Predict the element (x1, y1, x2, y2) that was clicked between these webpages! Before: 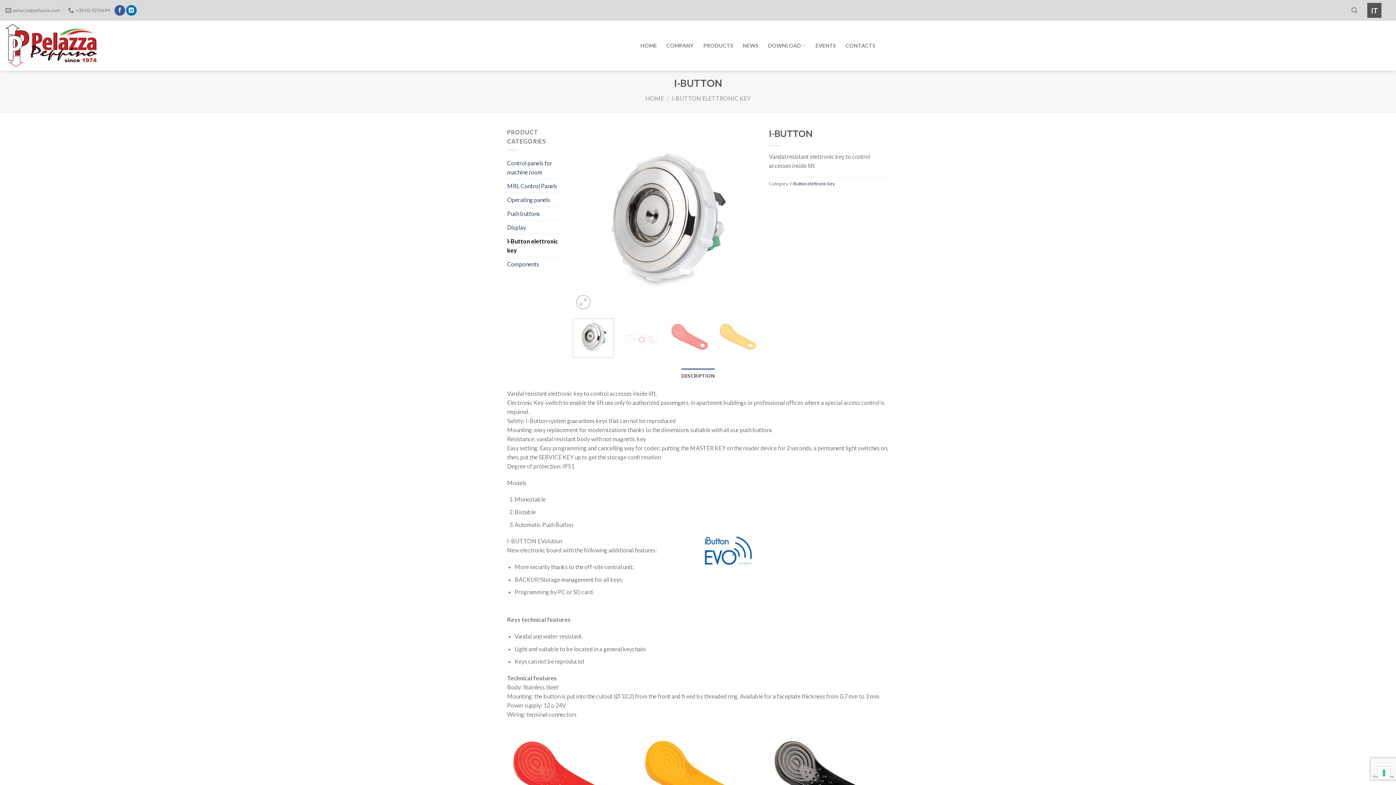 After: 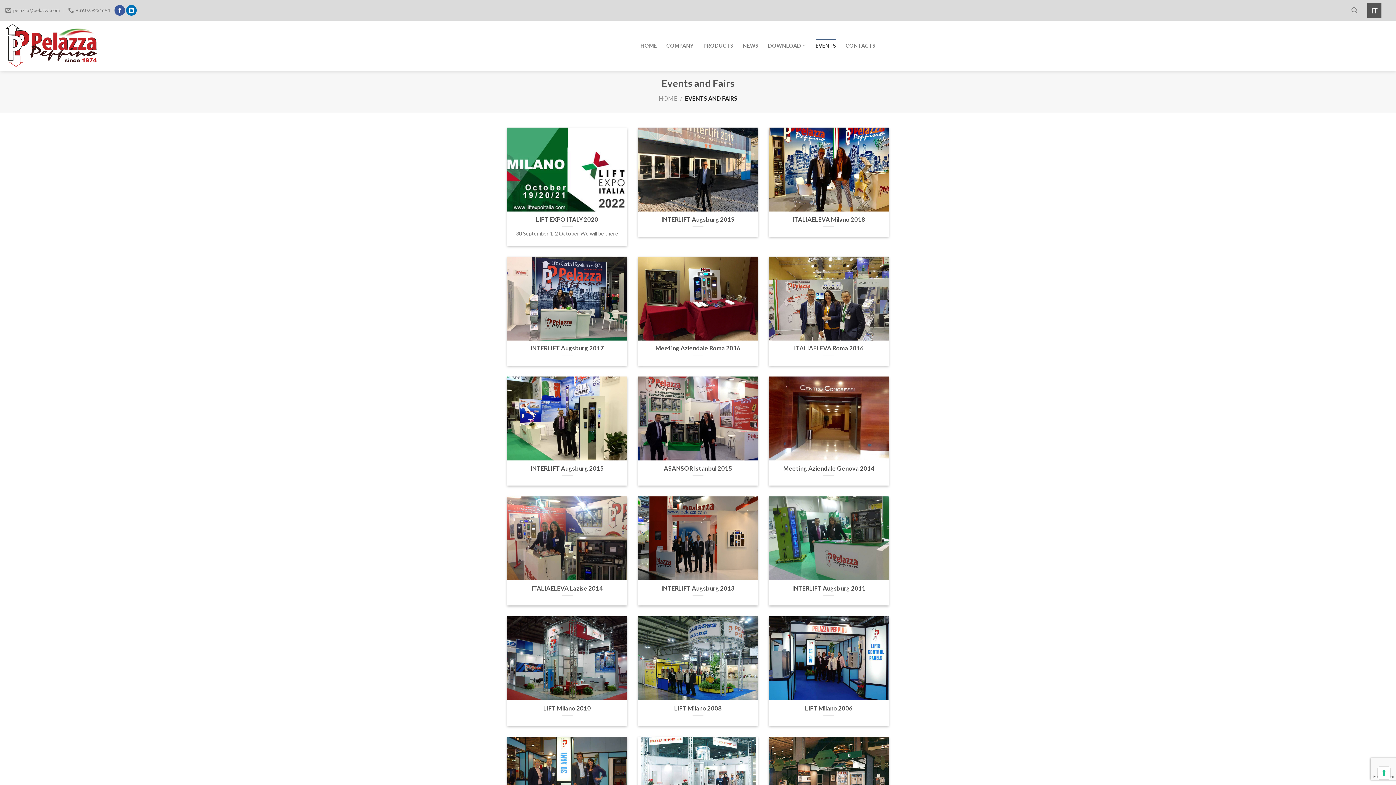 Action: bbox: (815, 39, 836, 52) label: EVENTS